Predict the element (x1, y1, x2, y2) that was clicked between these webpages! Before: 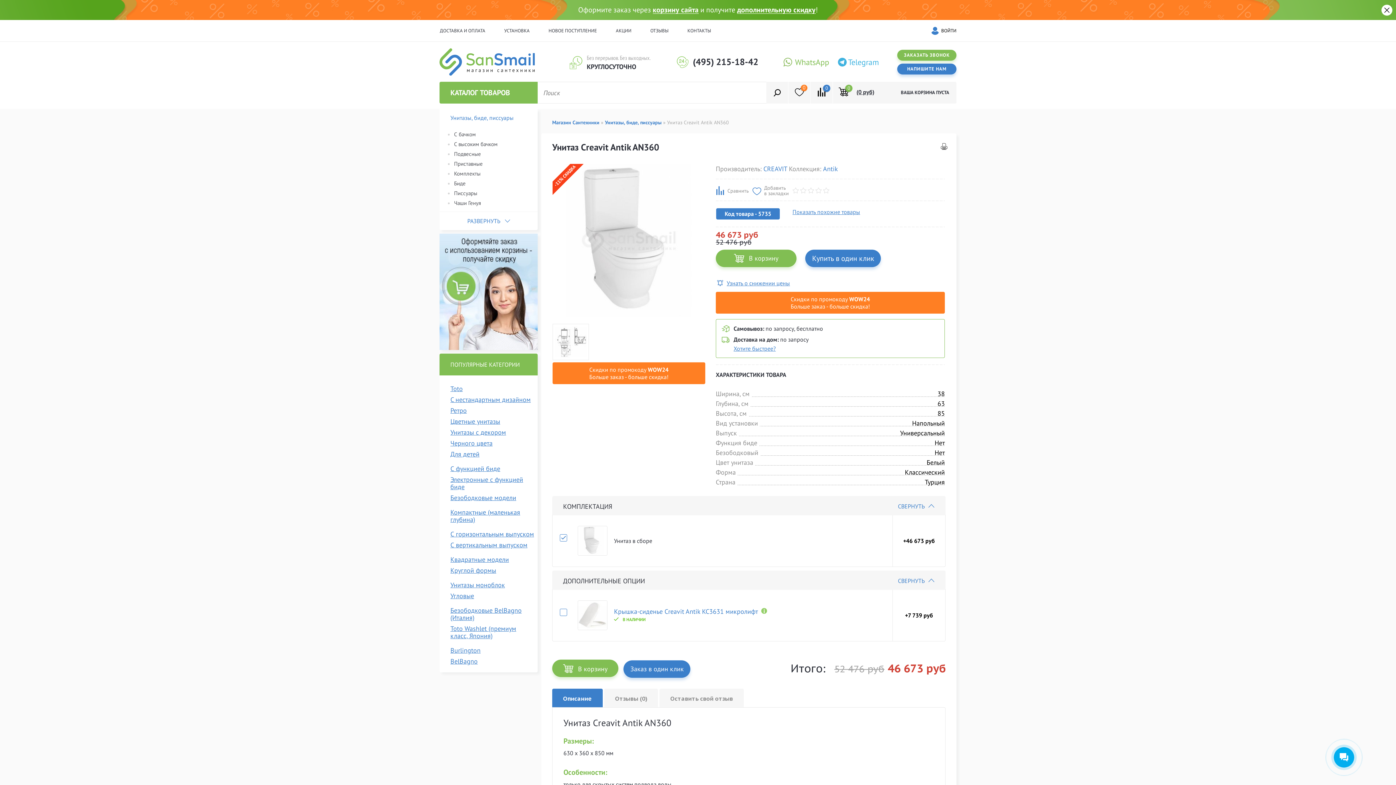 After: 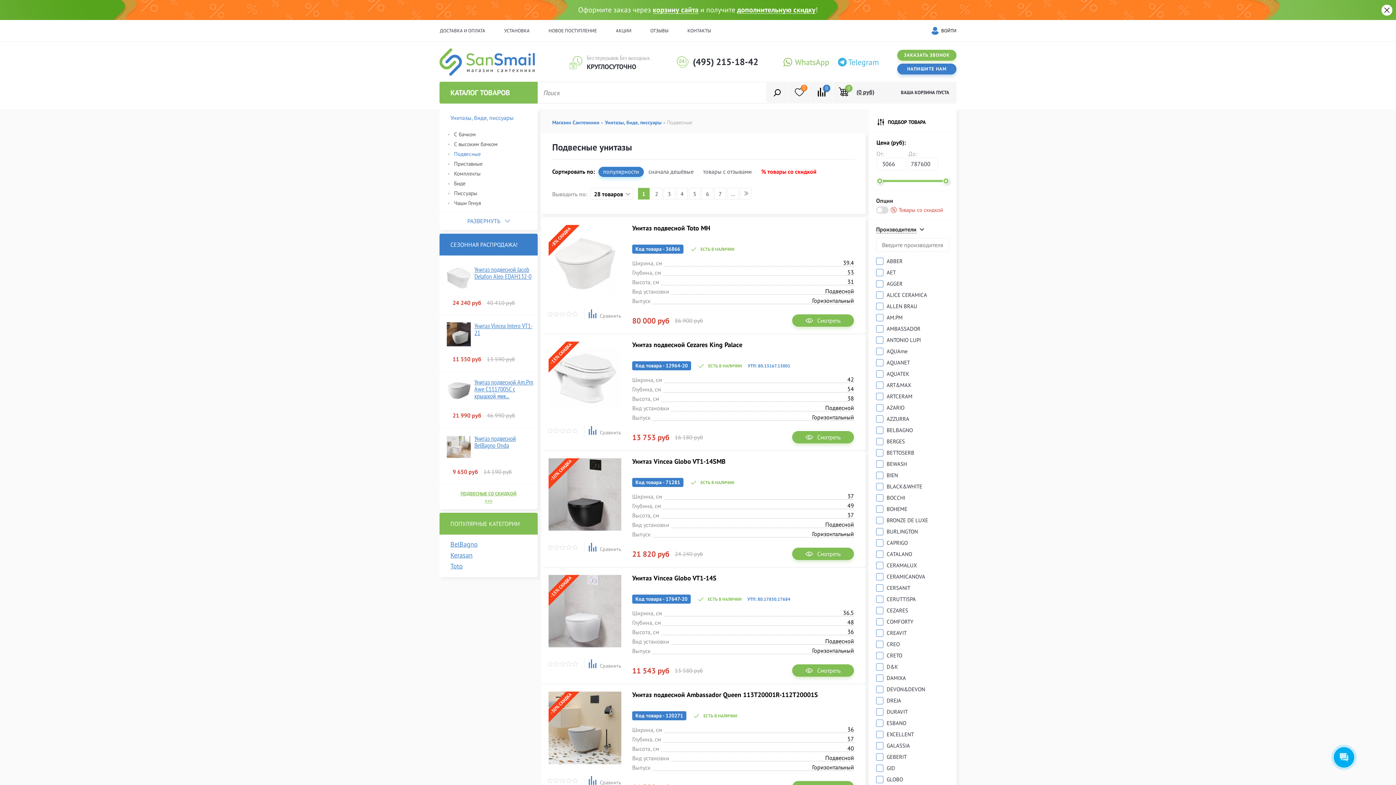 Action: bbox: (454, 149, 534, 158) label: Подвесные